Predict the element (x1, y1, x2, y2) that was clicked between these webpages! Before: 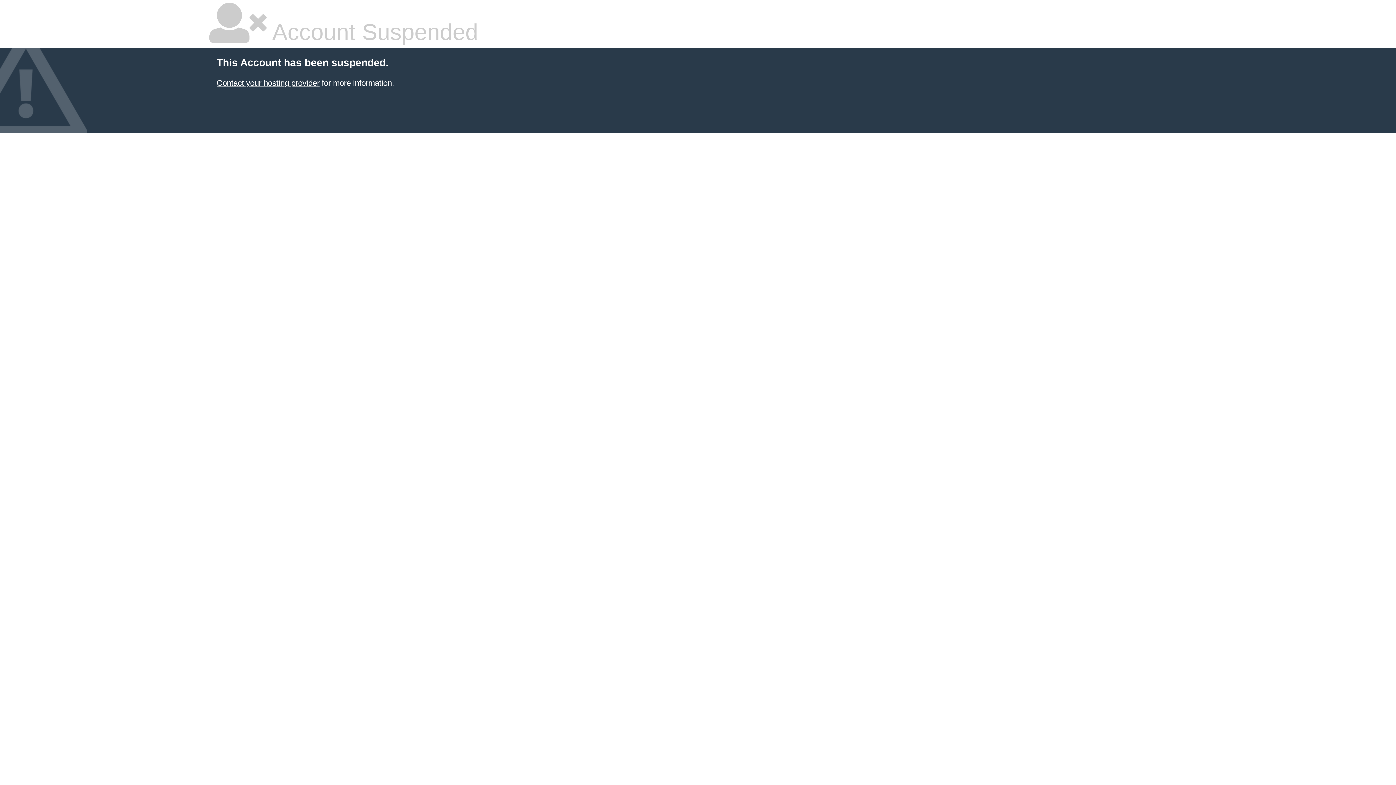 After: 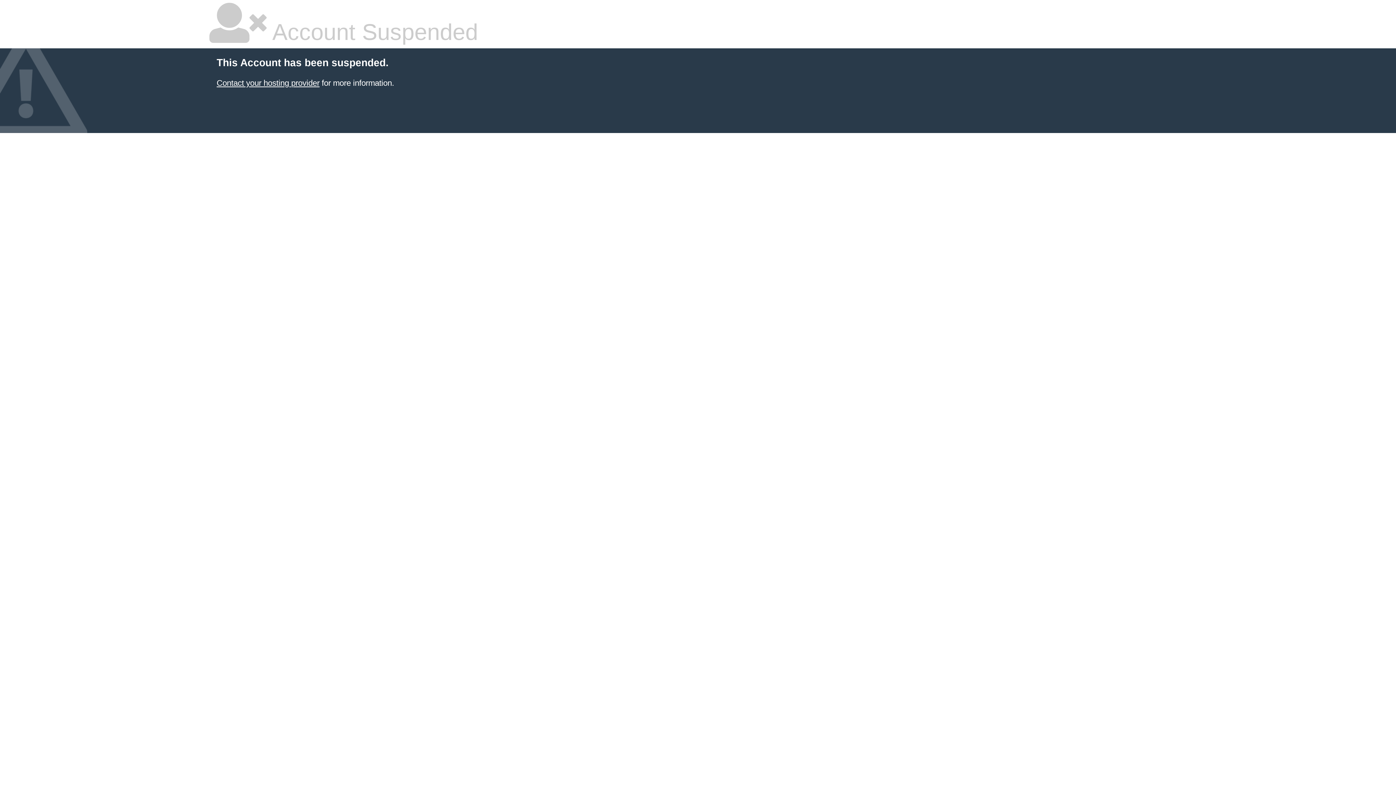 Action: label: Contact your hosting provider bbox: (216, 78, 319, 87)